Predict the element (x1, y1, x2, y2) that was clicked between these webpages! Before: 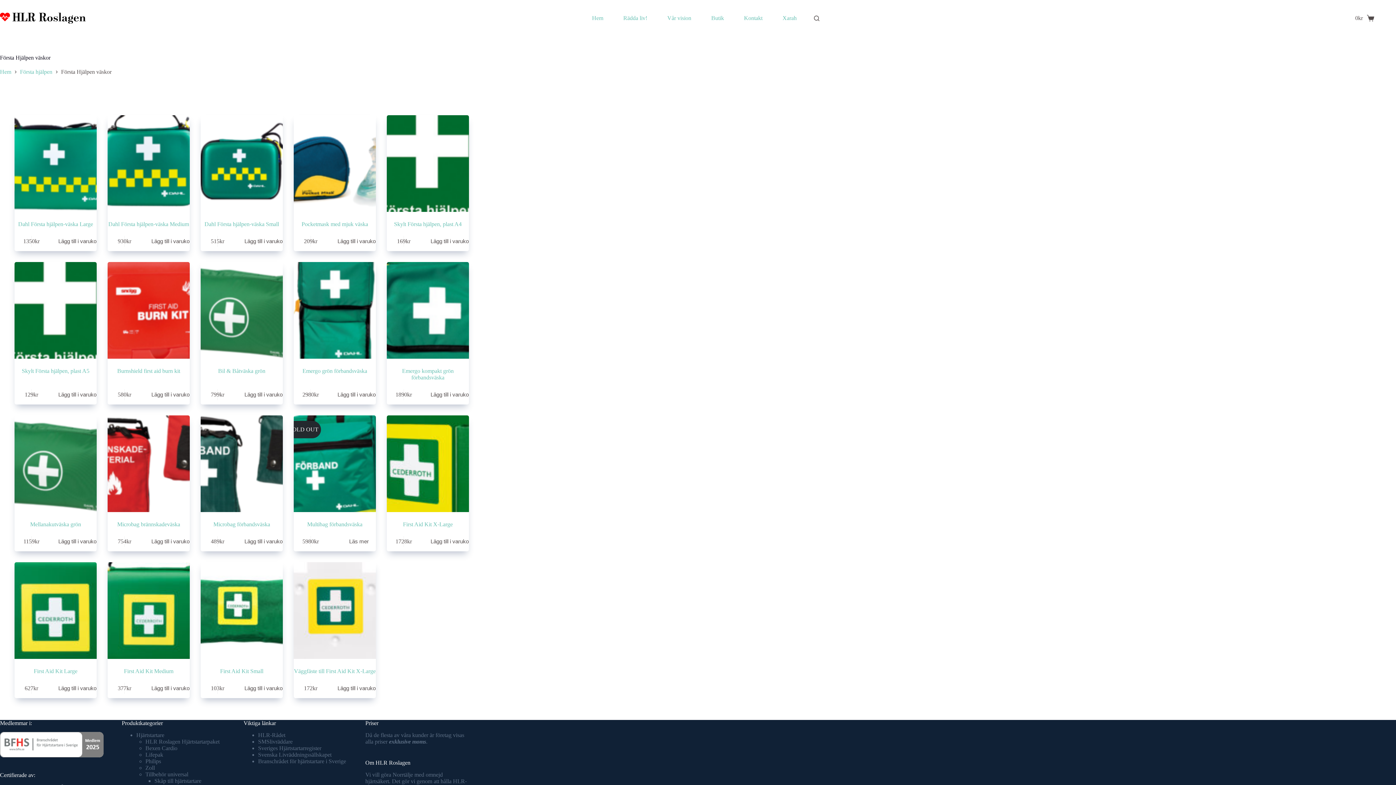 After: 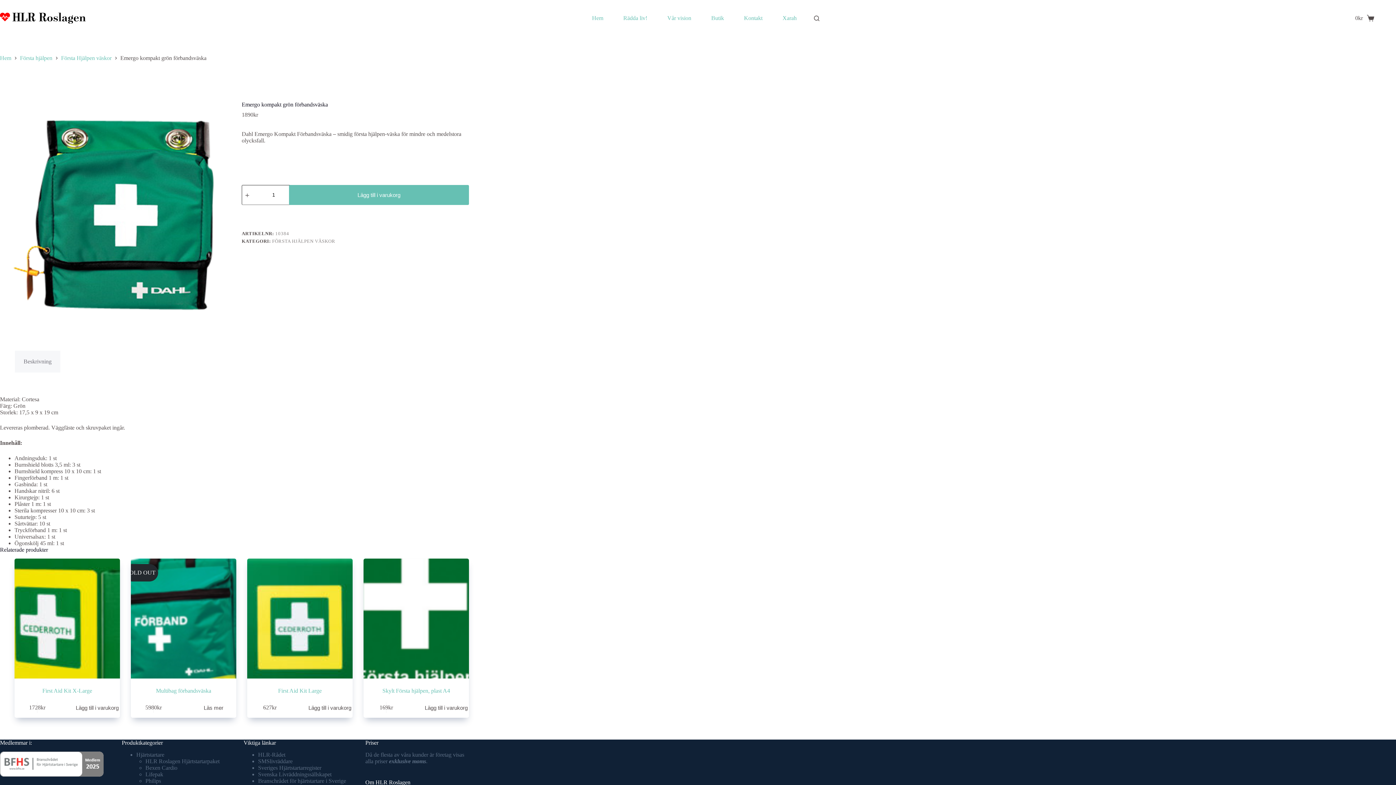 Action: label: Emergo kompakt grön förbandsväska bbox: (402, 368, 453, 380)